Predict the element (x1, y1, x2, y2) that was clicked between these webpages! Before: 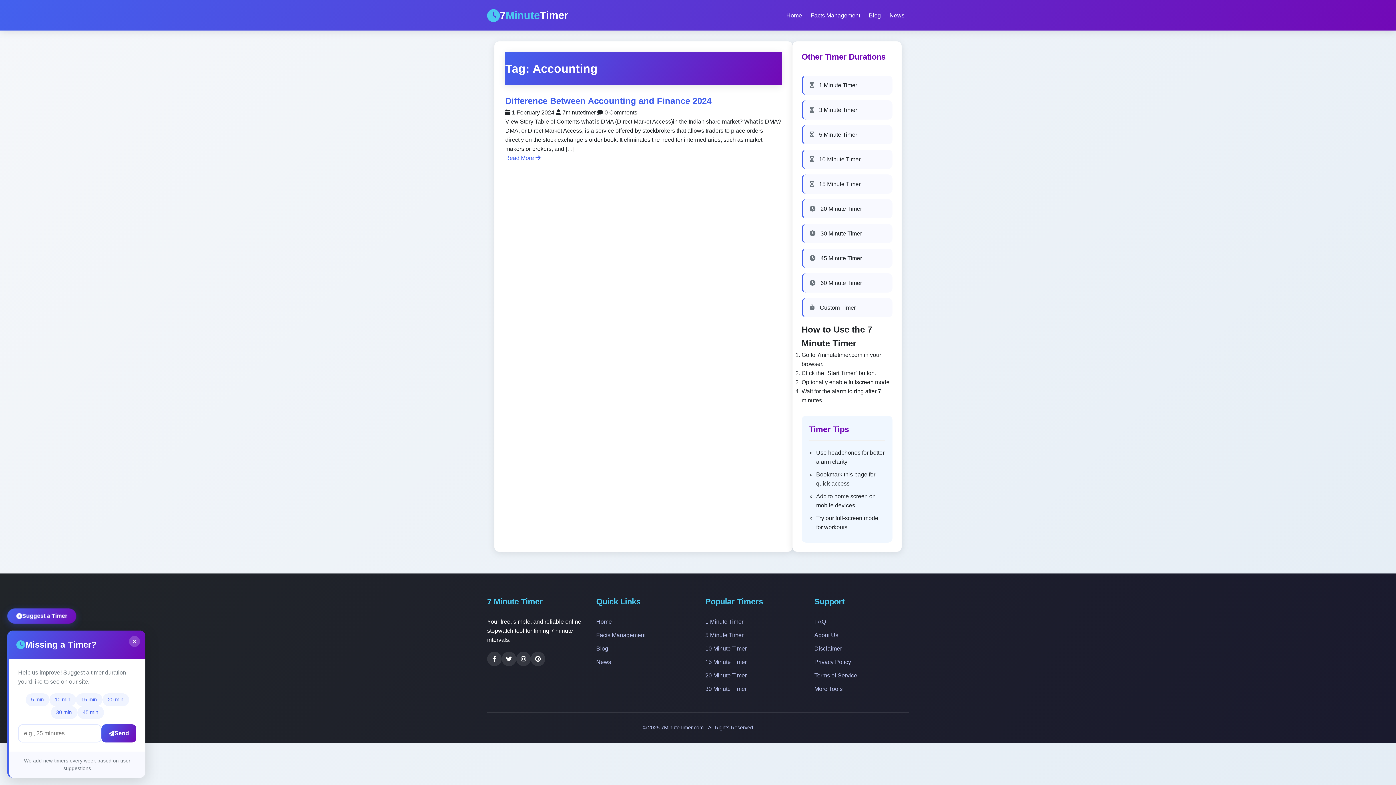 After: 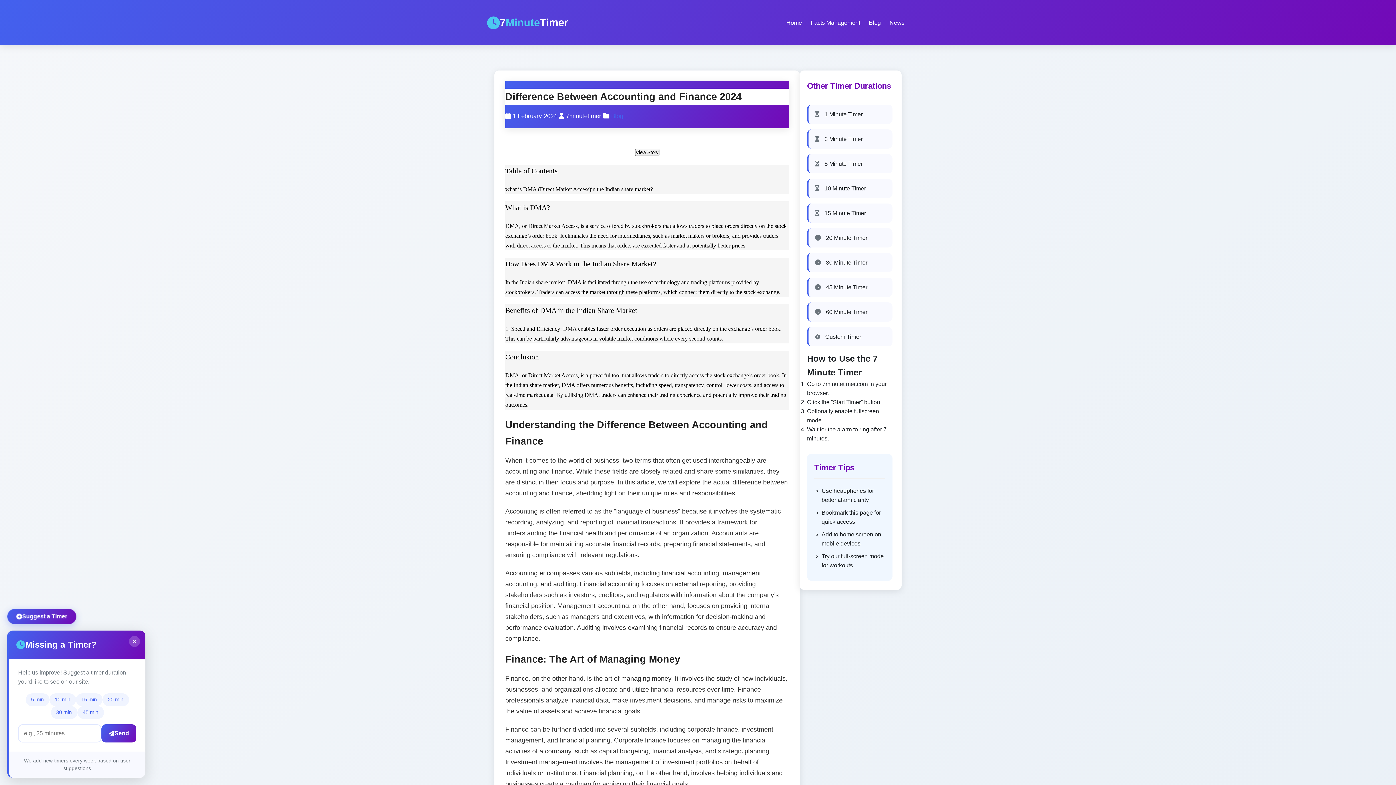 Action: bbox: (505, 154, 539, 161) label: Read More 